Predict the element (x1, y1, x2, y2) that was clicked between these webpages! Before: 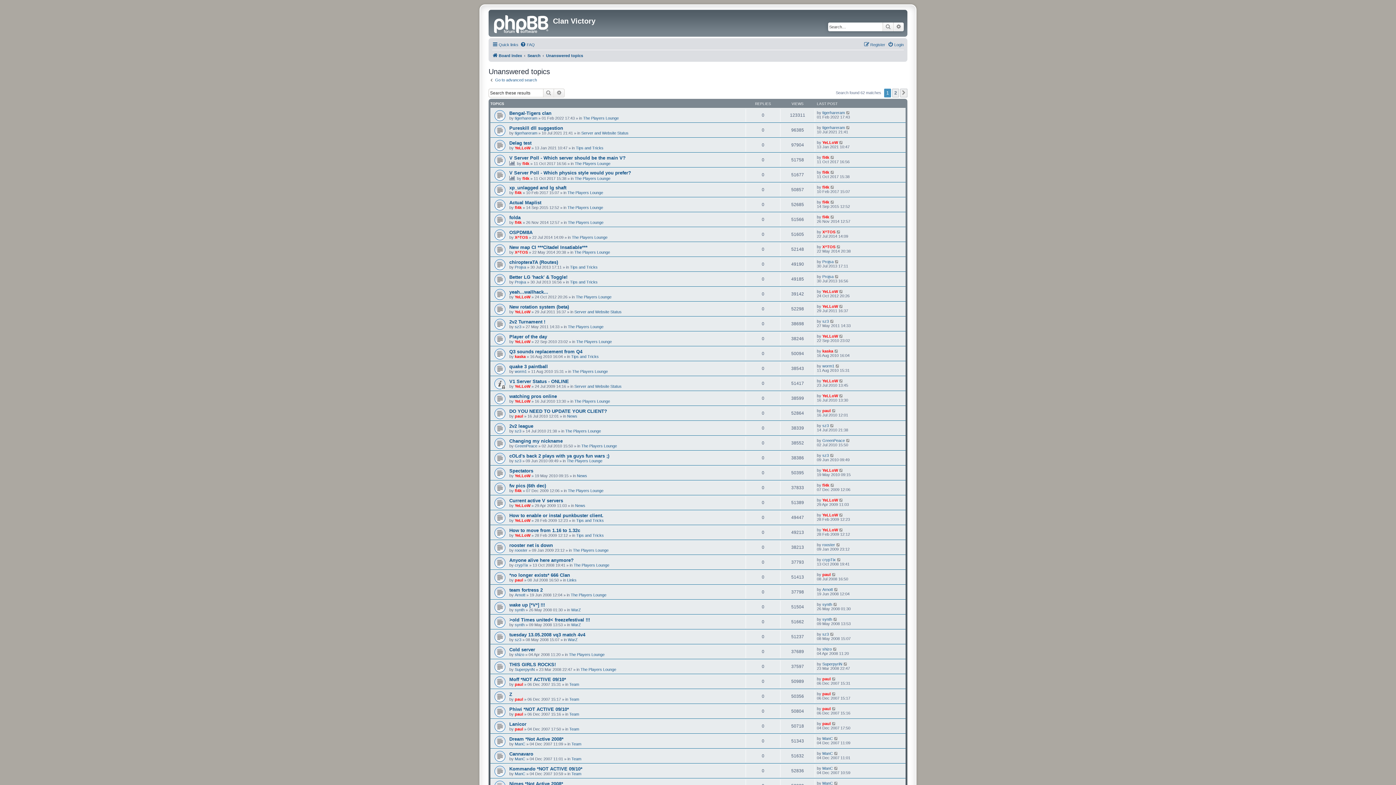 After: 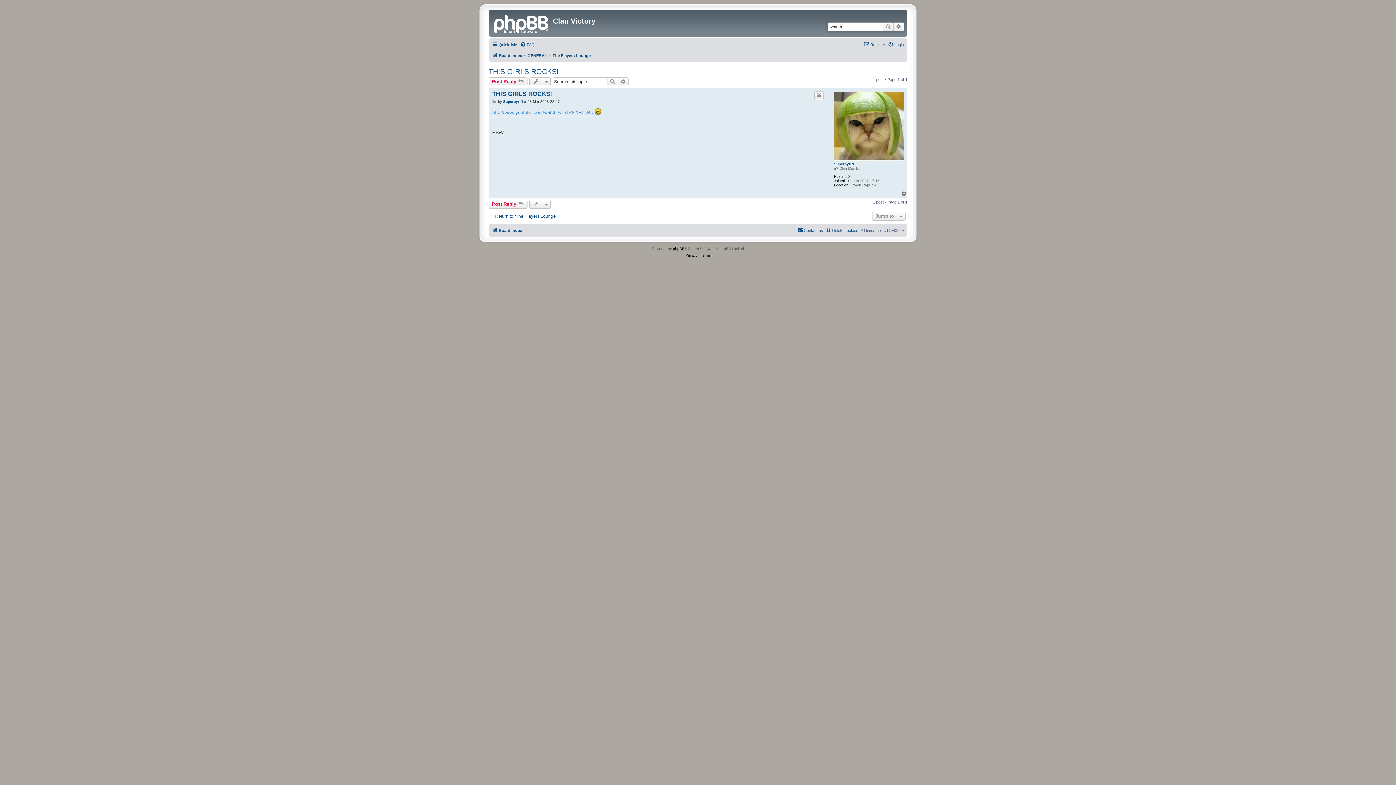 Action: label: THIS GIRLS ROCKS! bbox: (509, 662, 556, 667)